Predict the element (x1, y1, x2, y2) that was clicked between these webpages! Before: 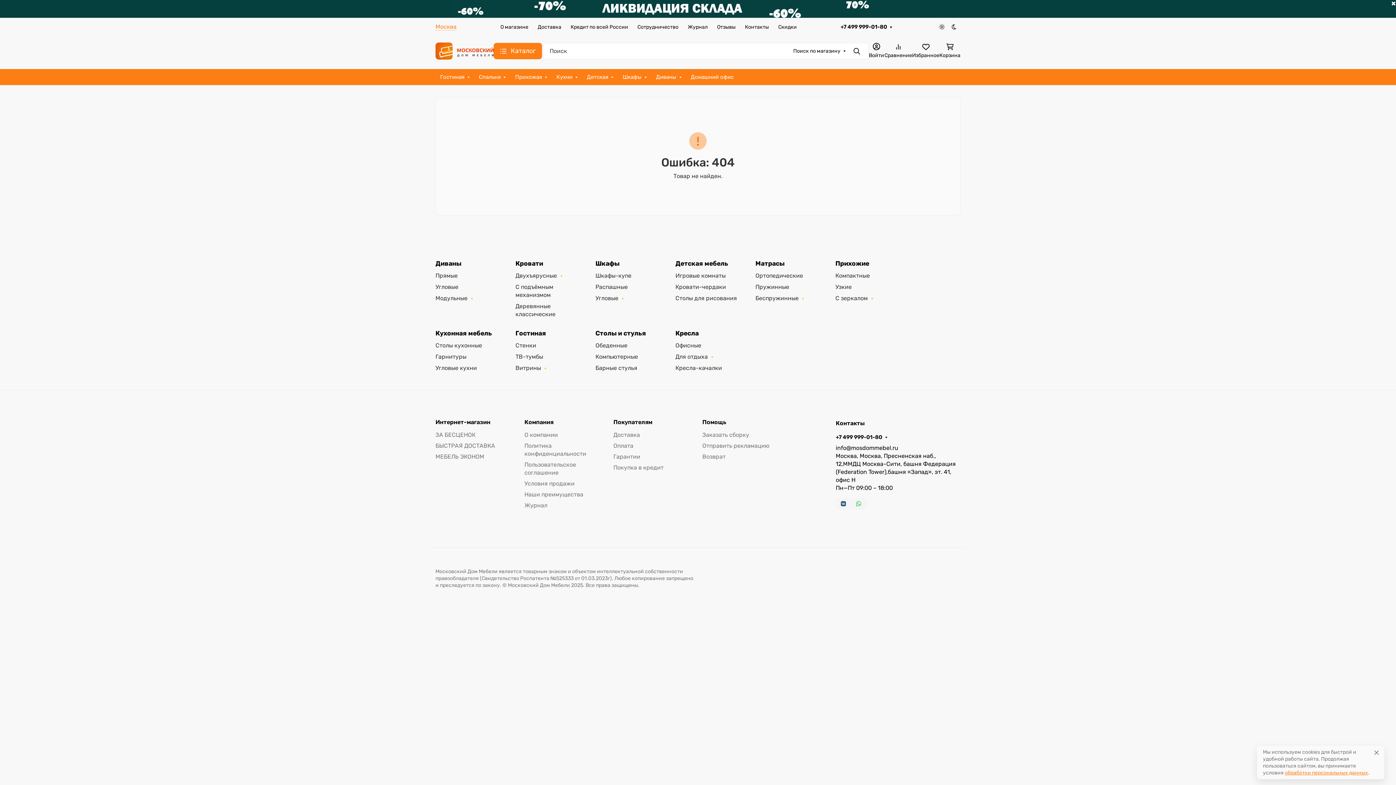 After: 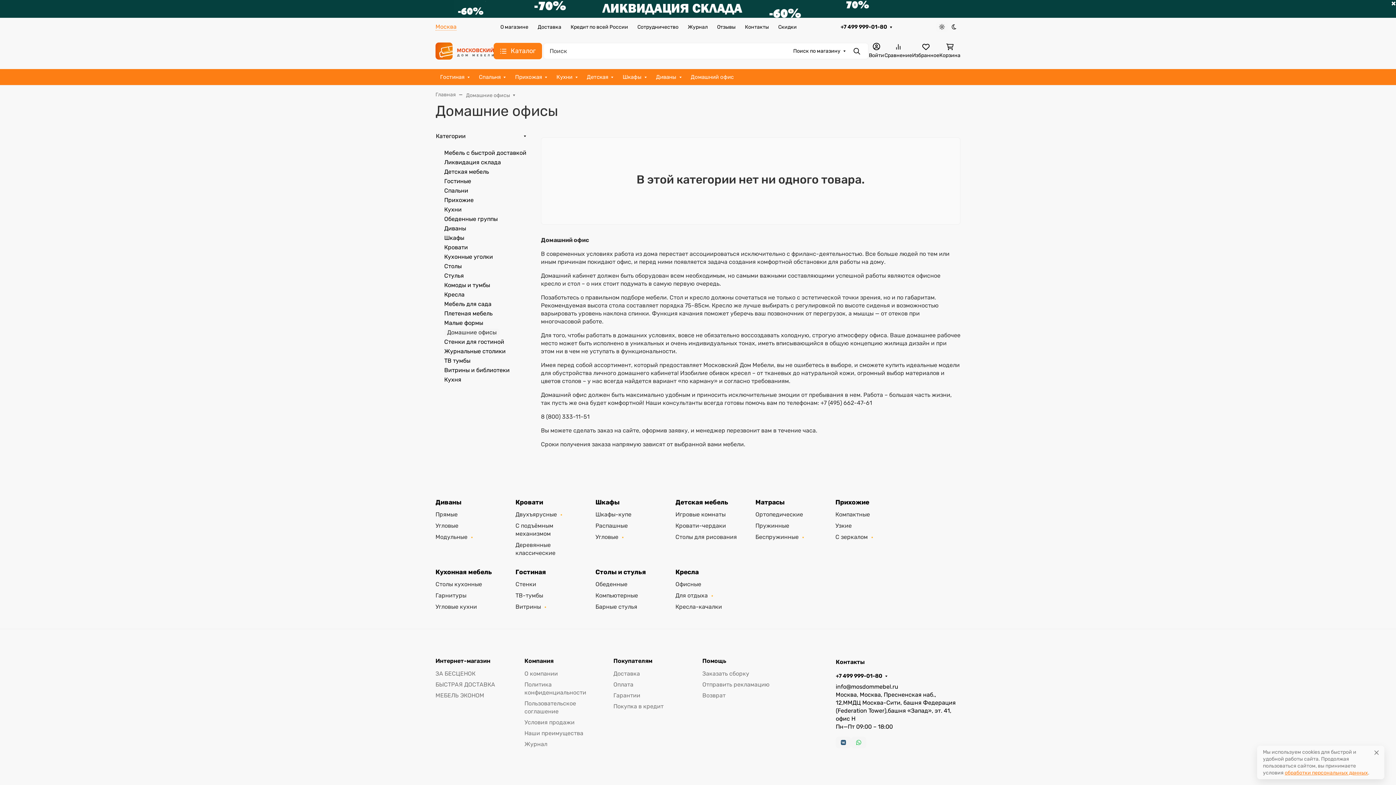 Action: bbox: (686, 69, 738, 85) label: Домашний офис